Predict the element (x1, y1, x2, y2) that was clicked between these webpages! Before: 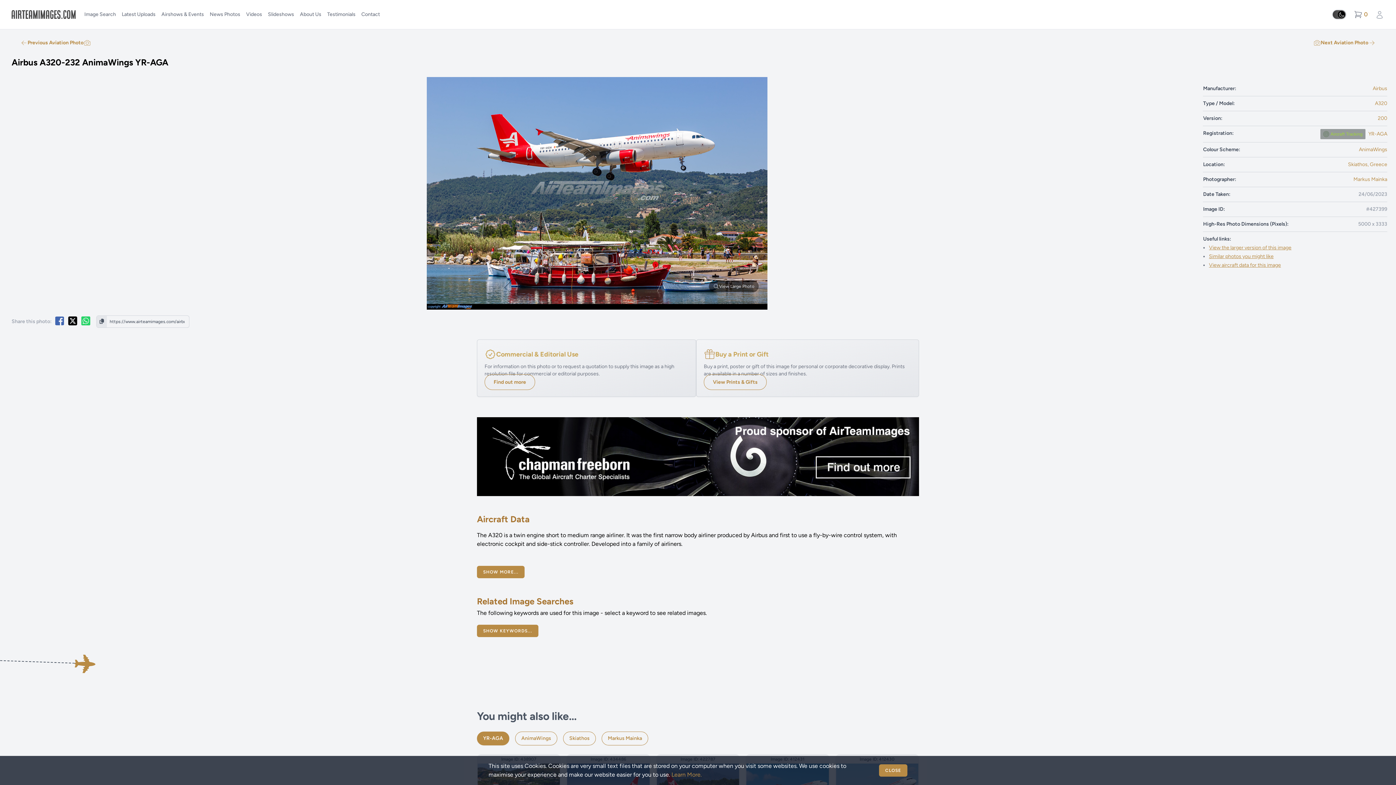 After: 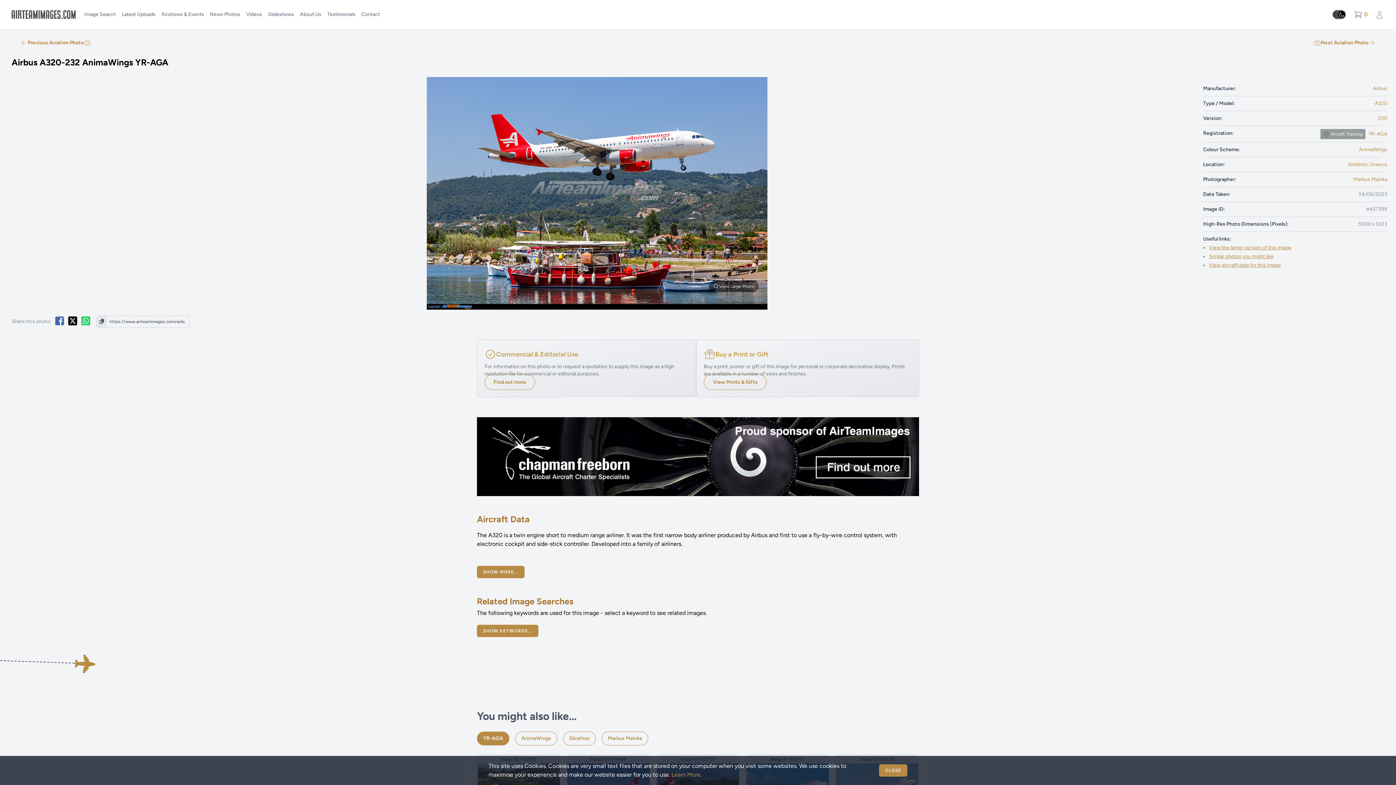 Action: bbox: (1330, 131, 1362, 136) label: Aircraft Tracking